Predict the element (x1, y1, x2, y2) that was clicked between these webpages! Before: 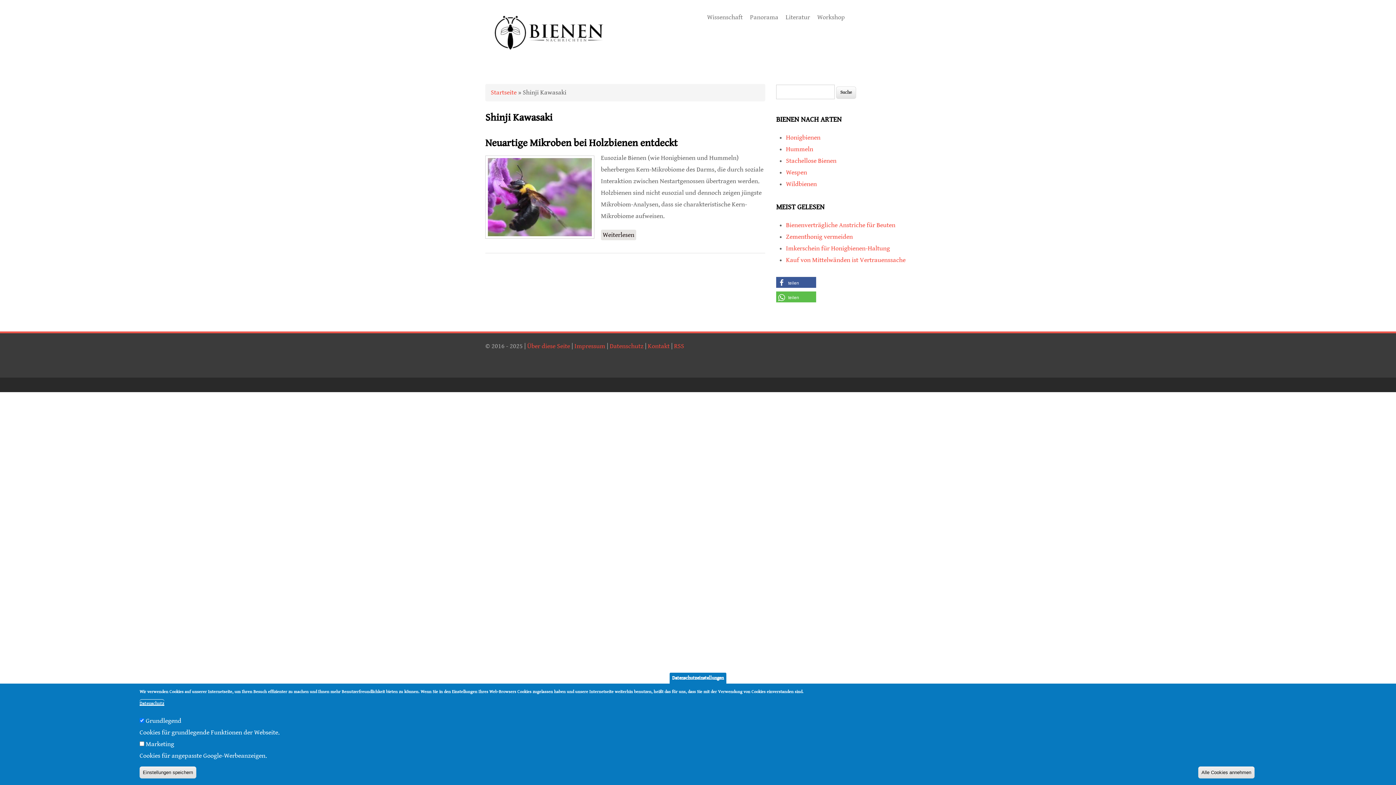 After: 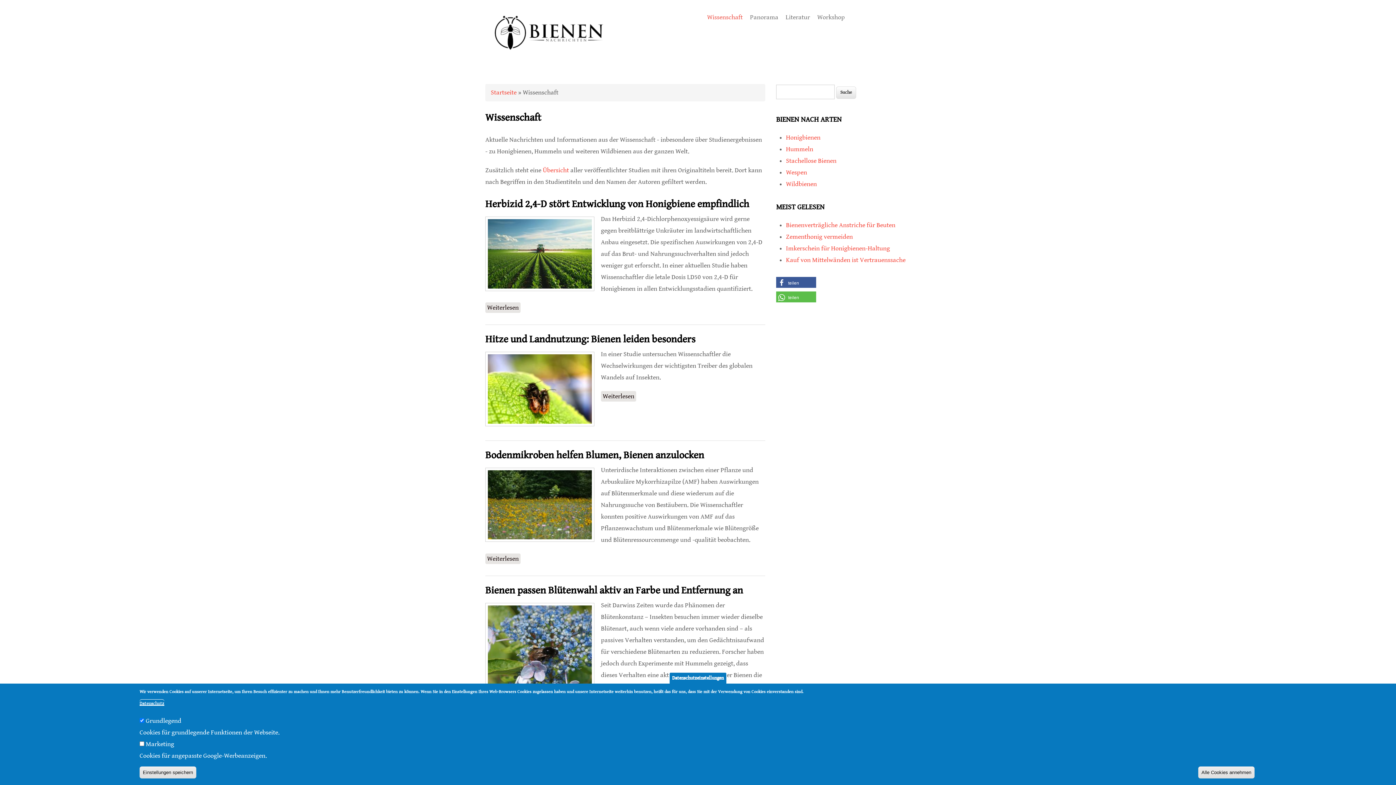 Action: label: Wissenschaft bbox: (703, 8, 746, 26)